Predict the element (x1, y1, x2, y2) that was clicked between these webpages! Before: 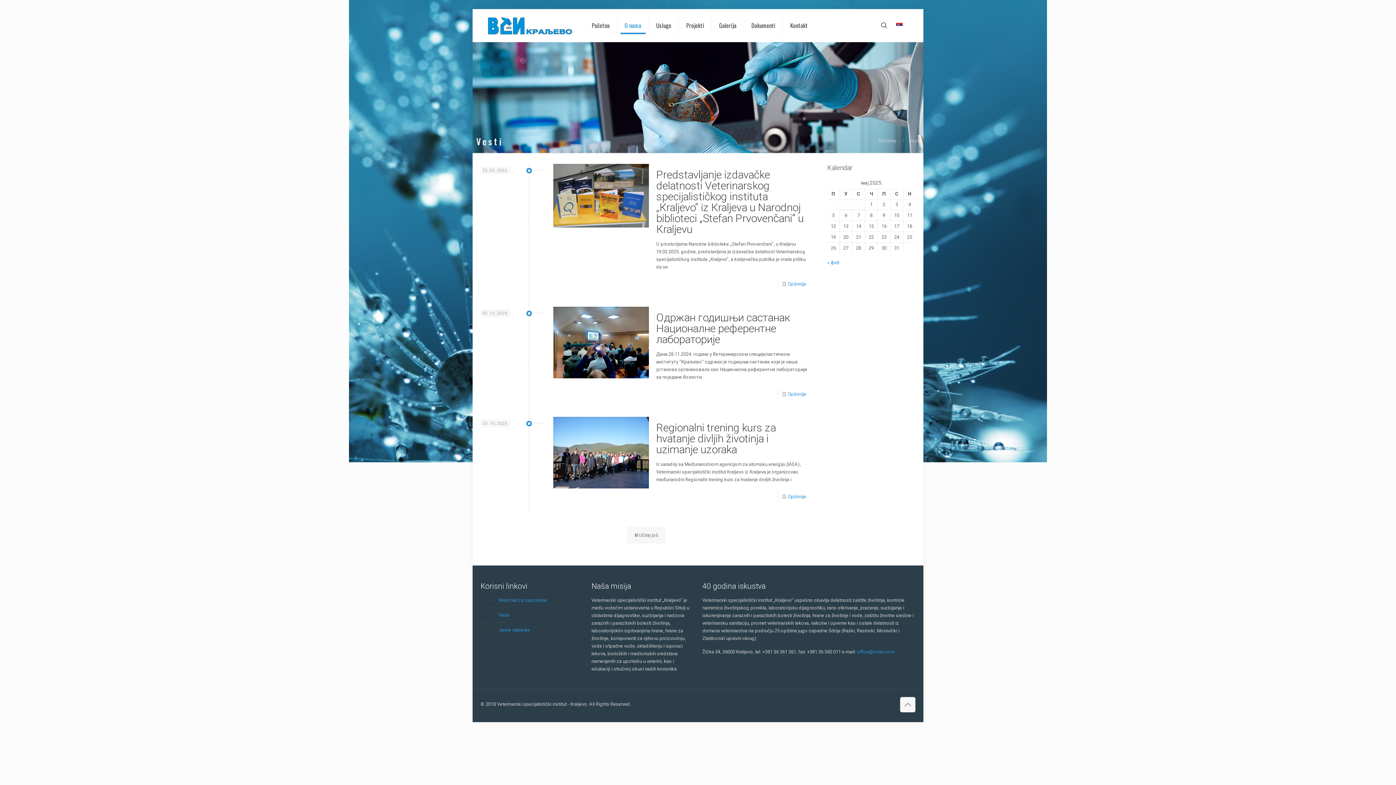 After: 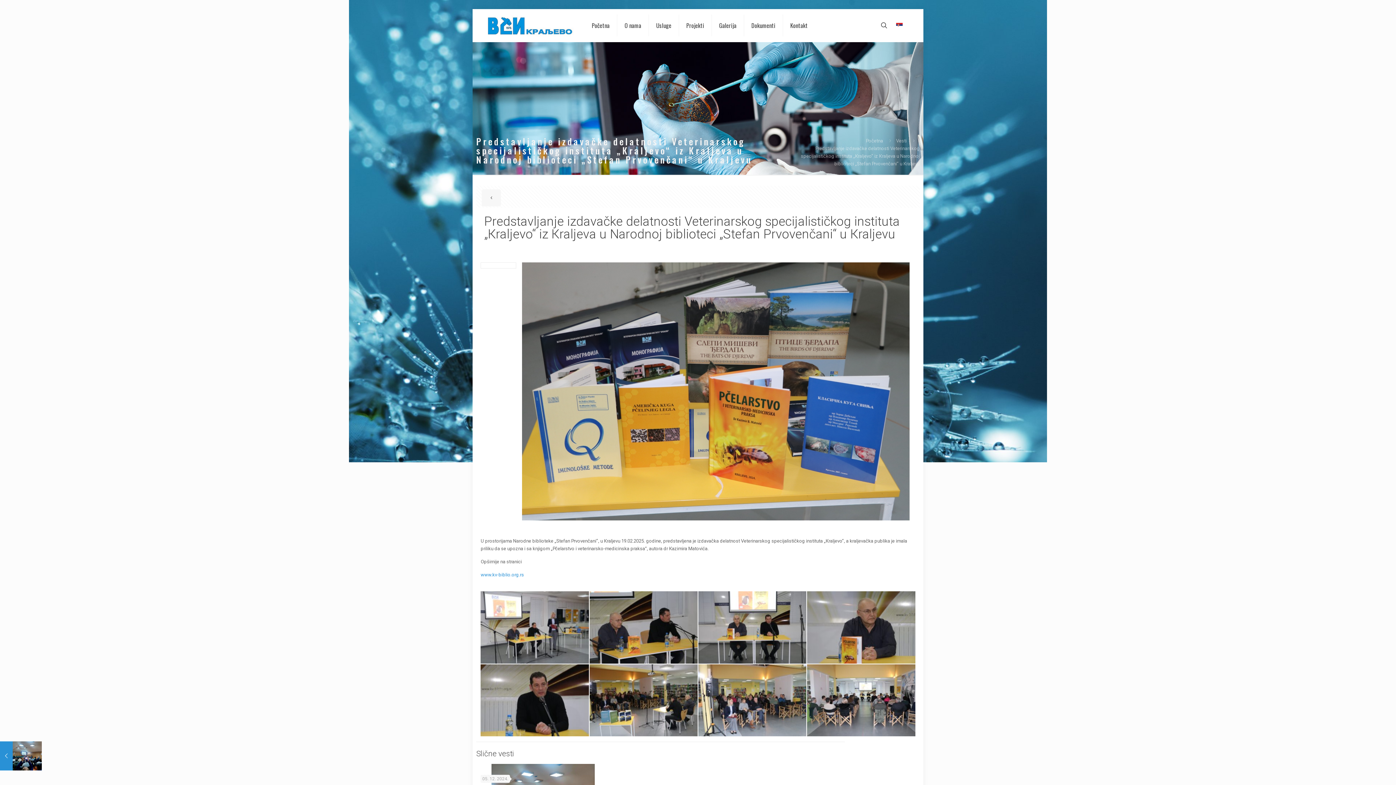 Action: bbox: (553, 164, 649, 227)